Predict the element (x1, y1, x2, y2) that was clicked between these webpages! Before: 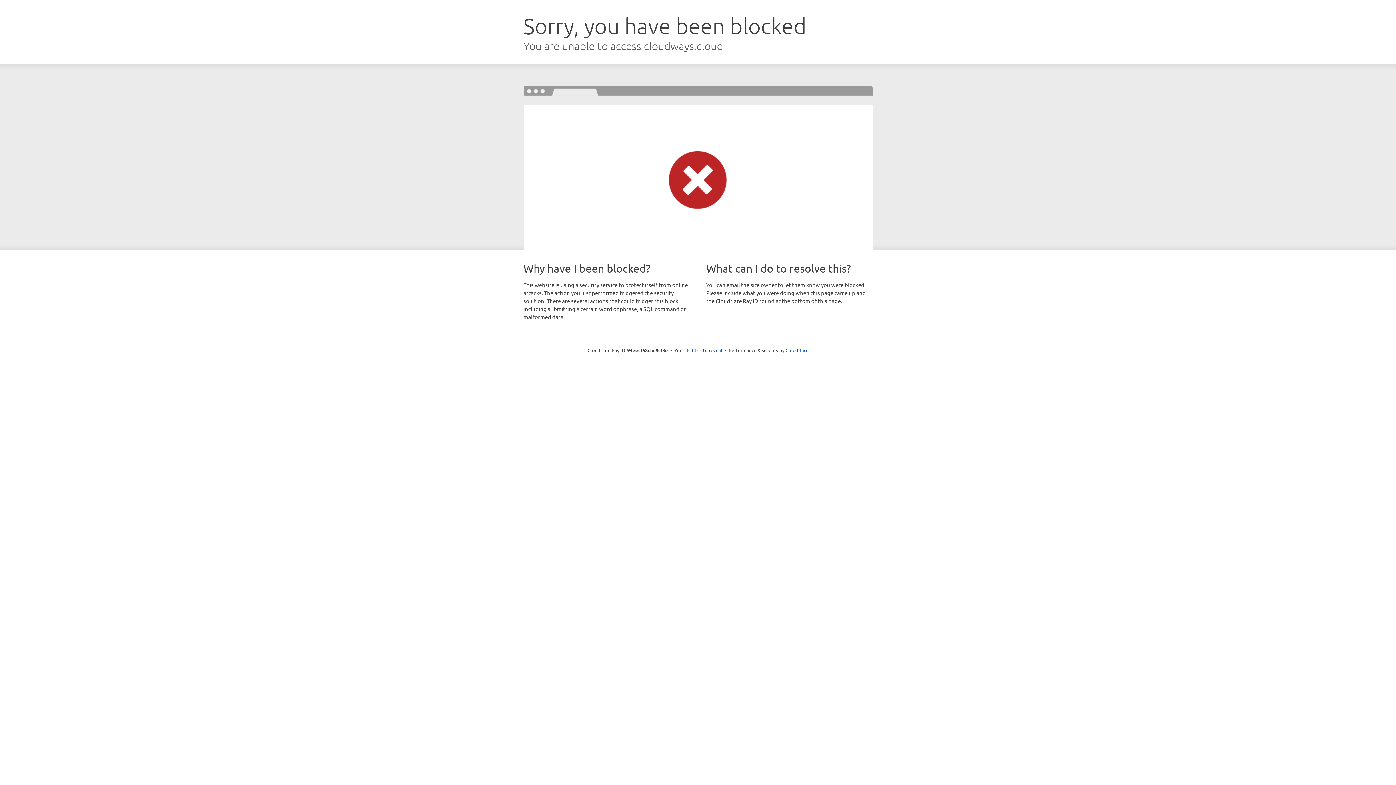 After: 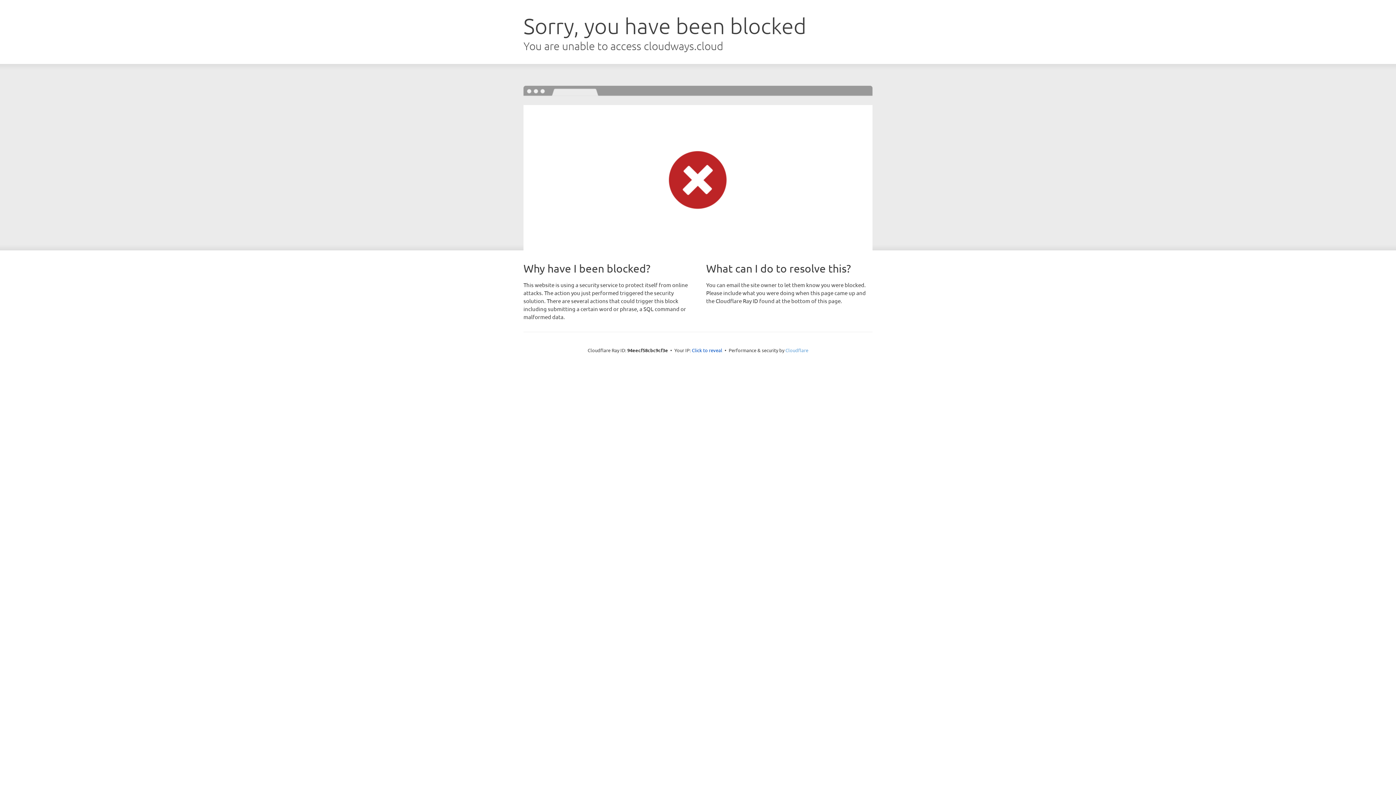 Action: bbox: (785, 347, 808, 353) label: Cloudflare